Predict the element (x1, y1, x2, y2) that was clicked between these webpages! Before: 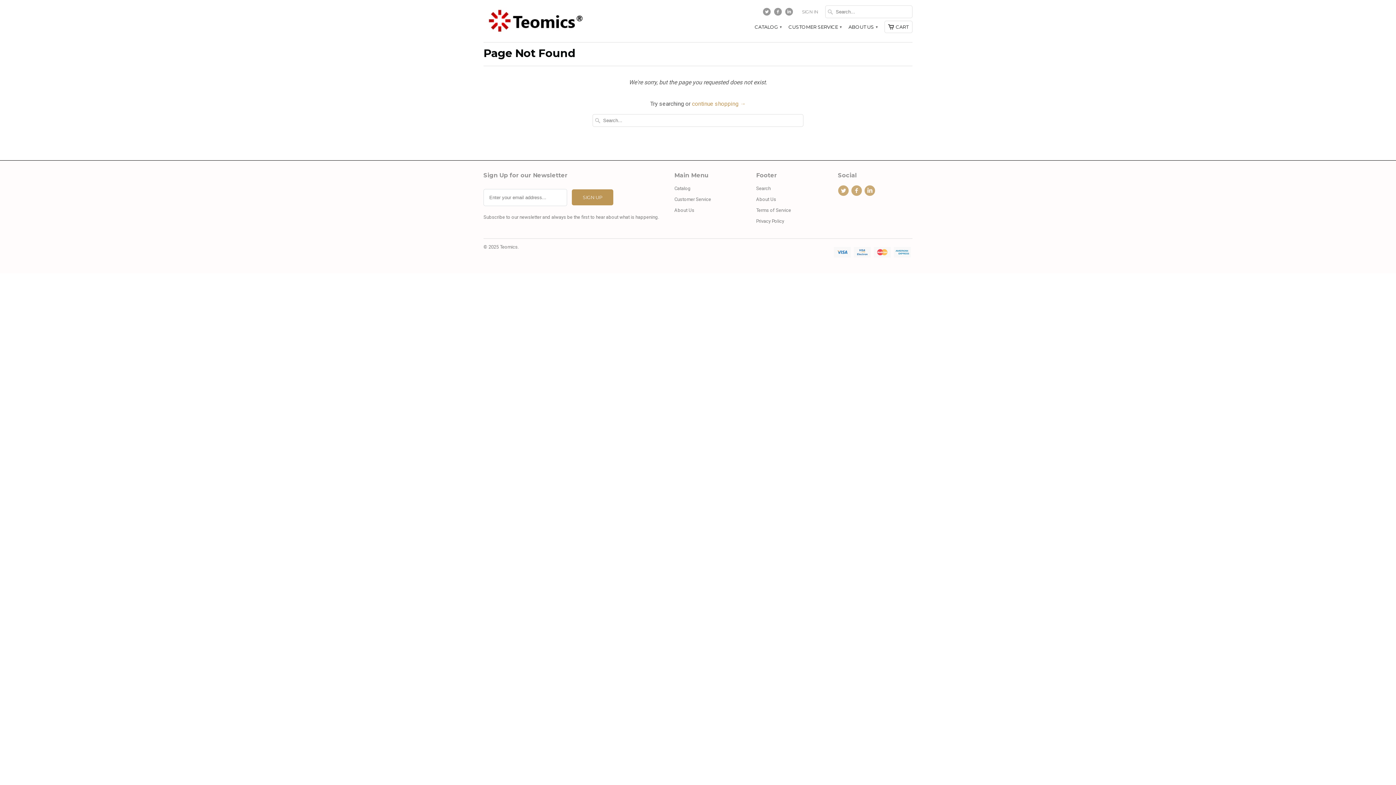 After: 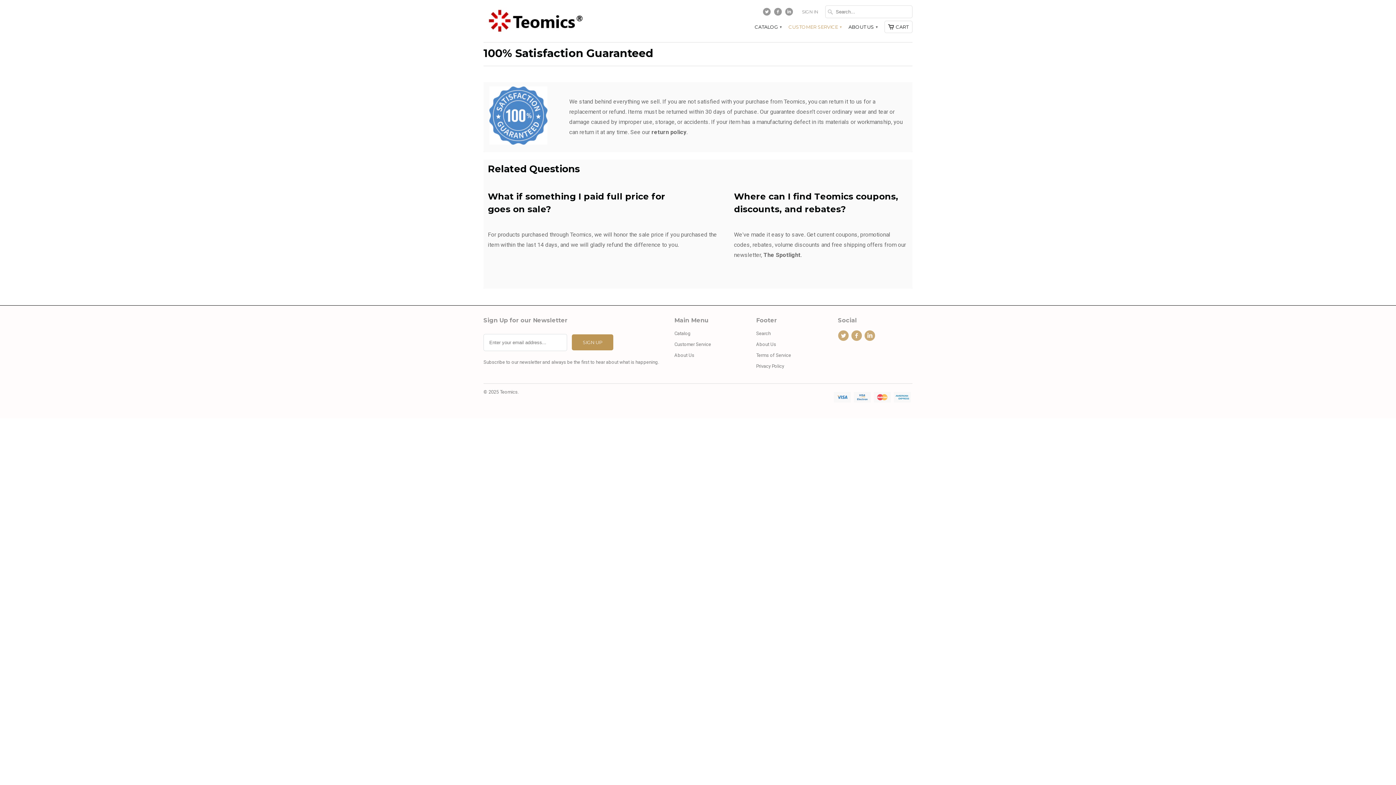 Action: bbox: (788, 23, 841, 34) label: CUSTOMER SERVICE ▾